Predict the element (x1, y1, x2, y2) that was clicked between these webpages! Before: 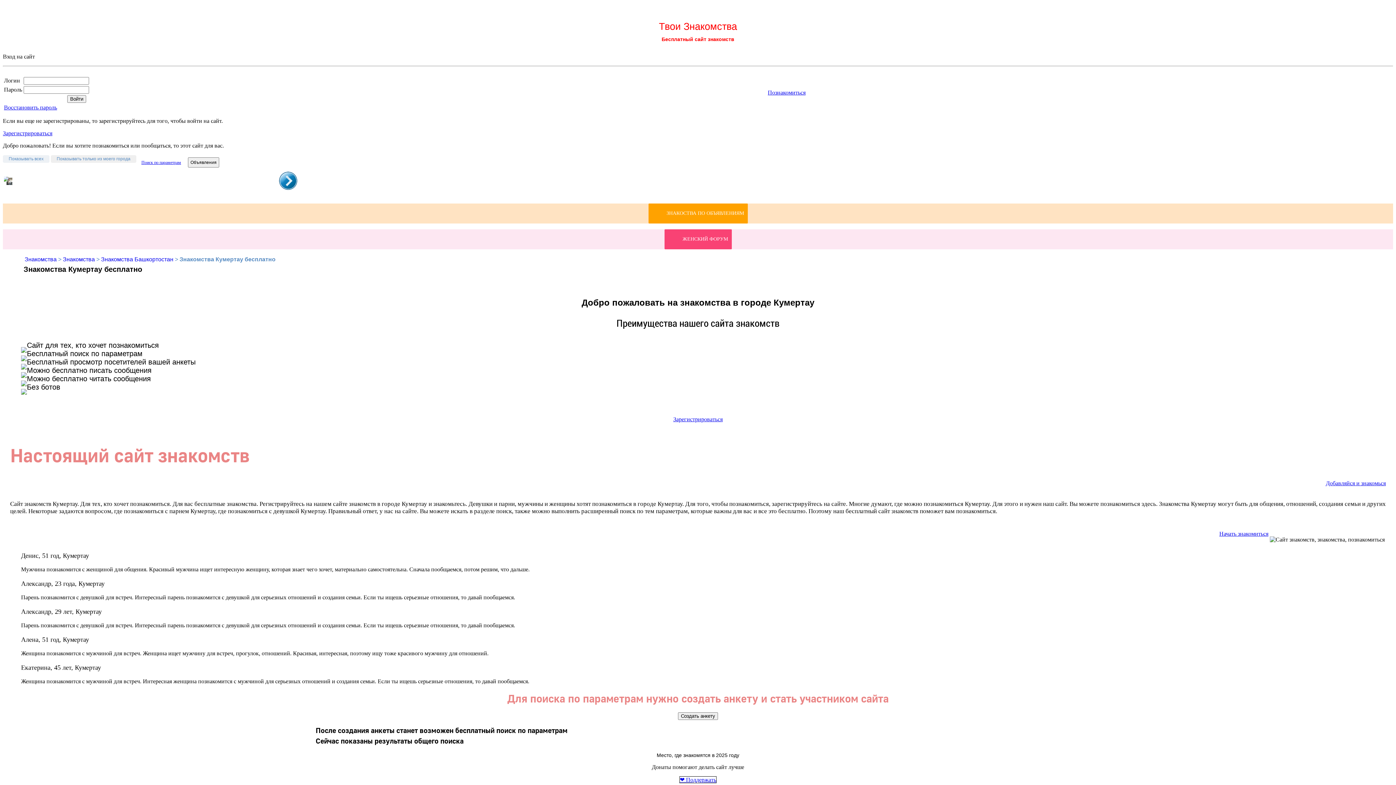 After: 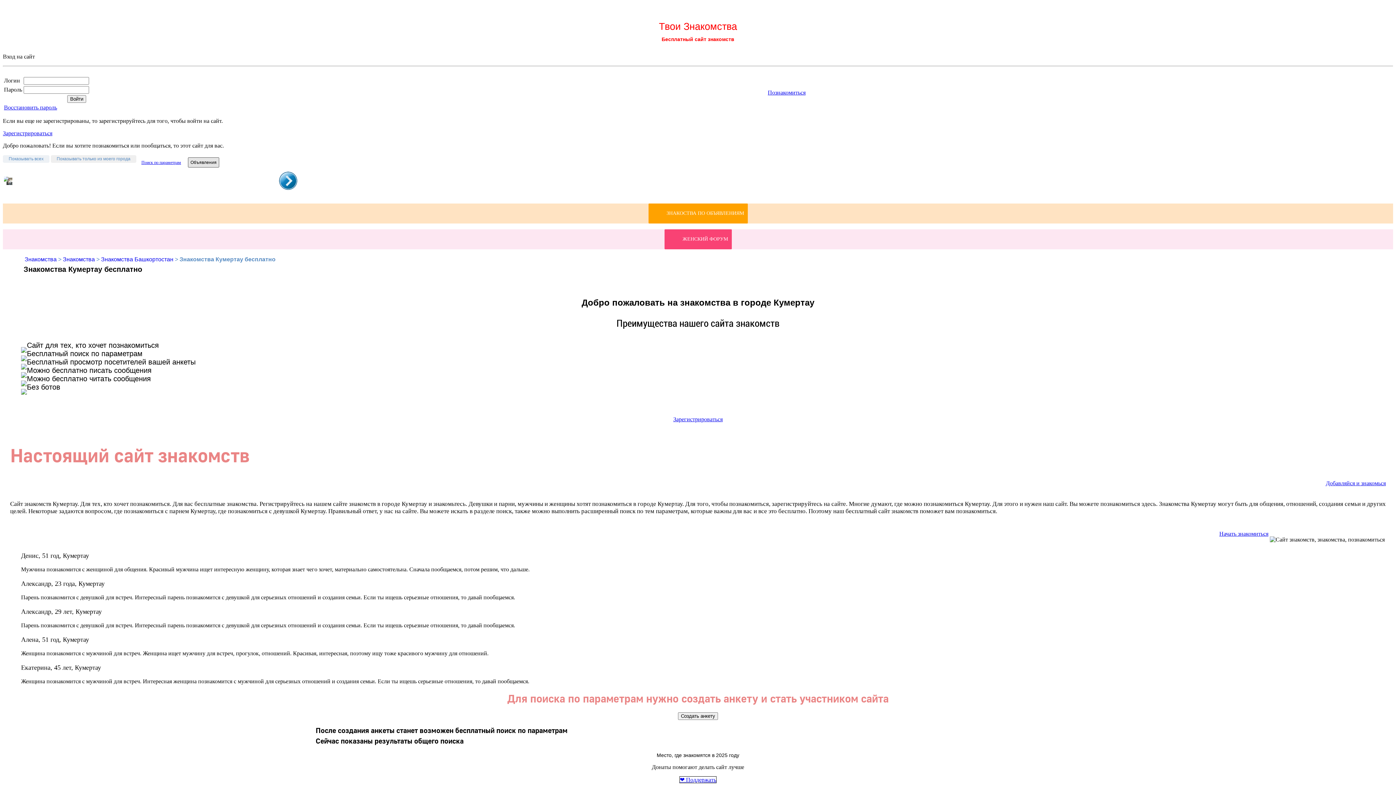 Action: bbox: (188, 157, 219, 167) label: Объявления